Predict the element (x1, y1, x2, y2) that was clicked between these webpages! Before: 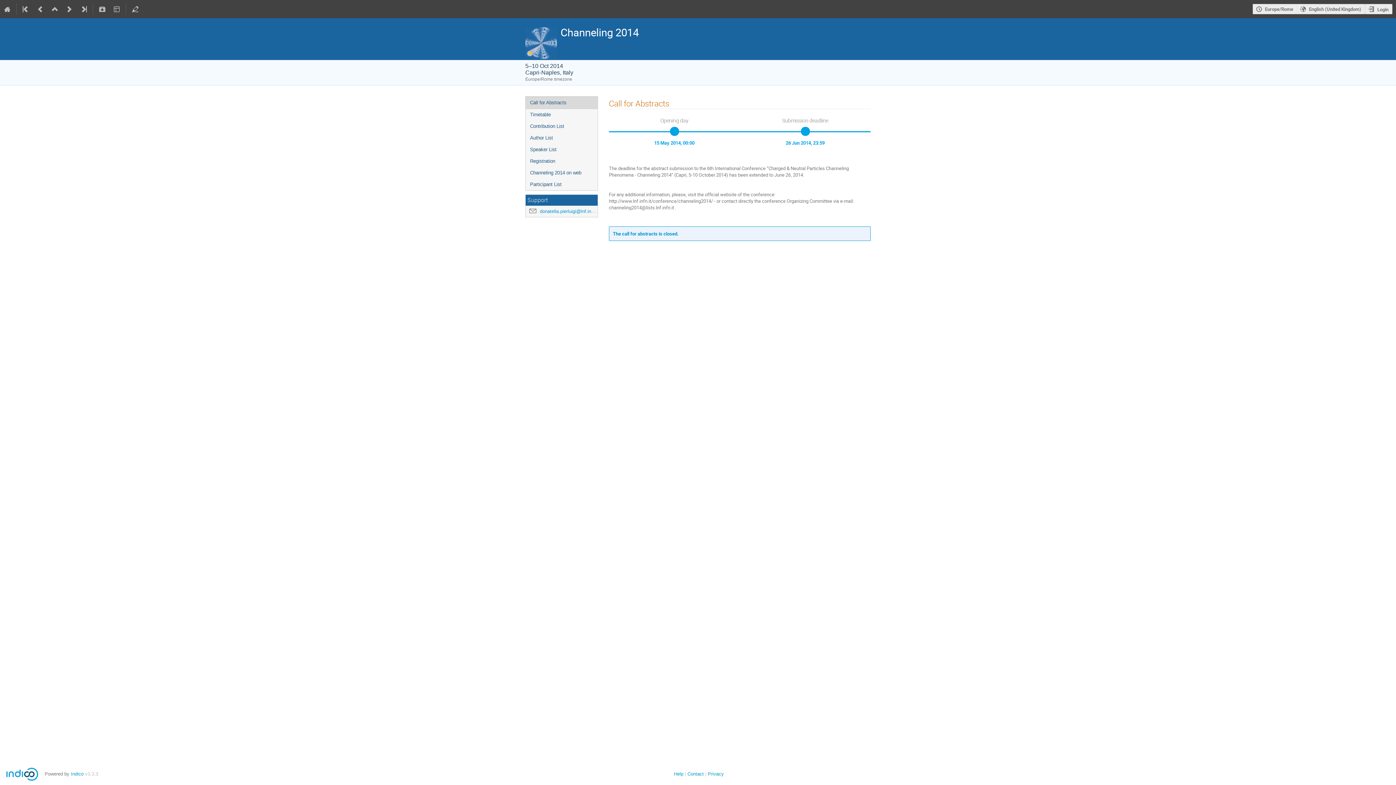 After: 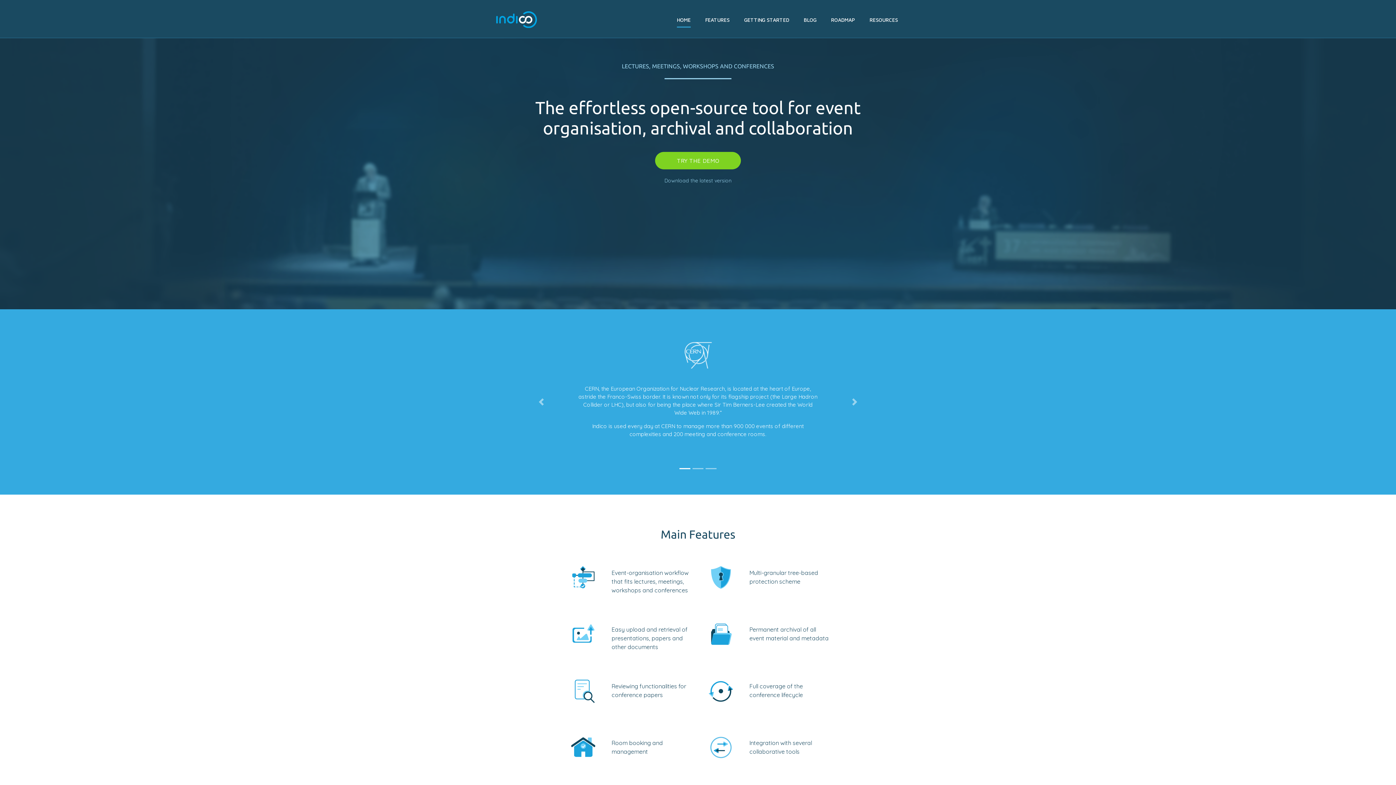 Action: label: Indico bbox: (70, 771, 83, 777)